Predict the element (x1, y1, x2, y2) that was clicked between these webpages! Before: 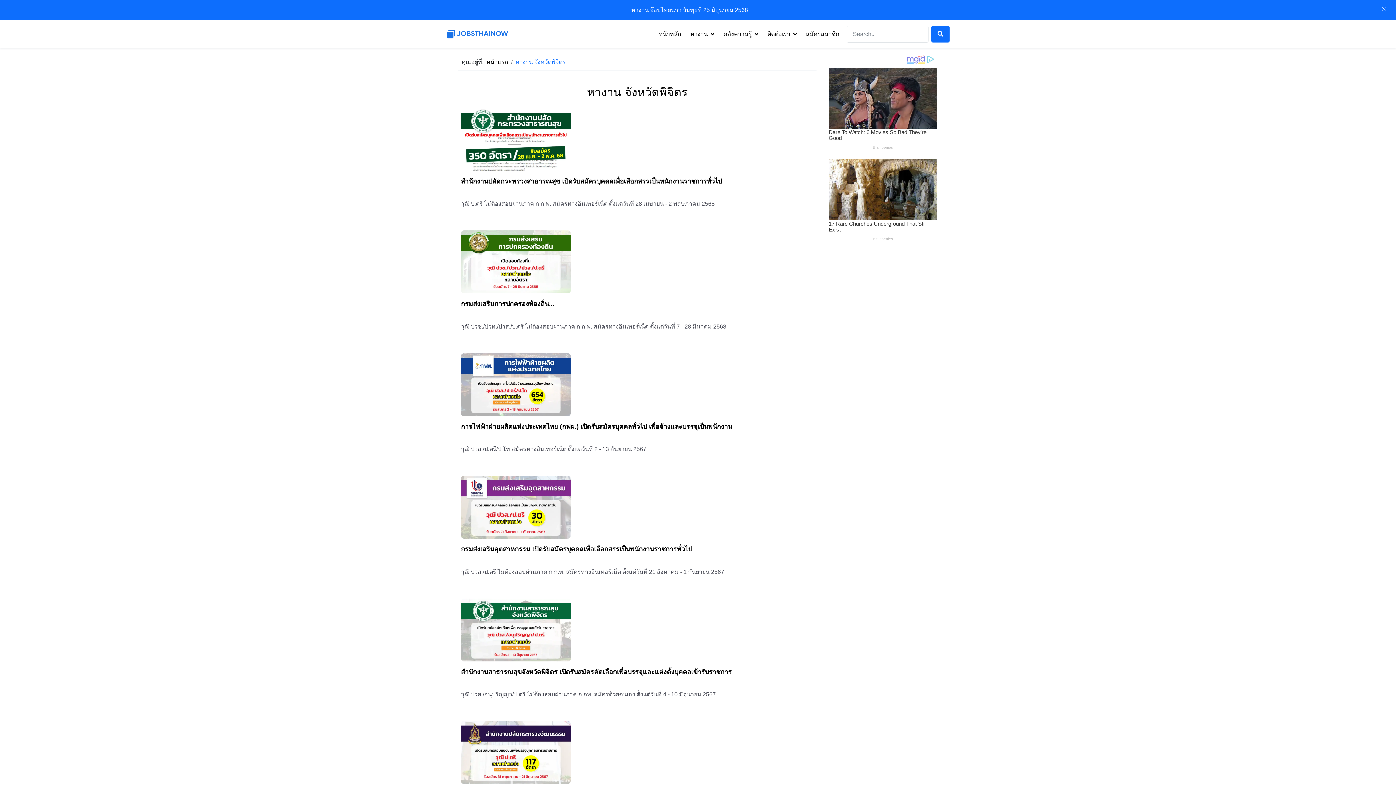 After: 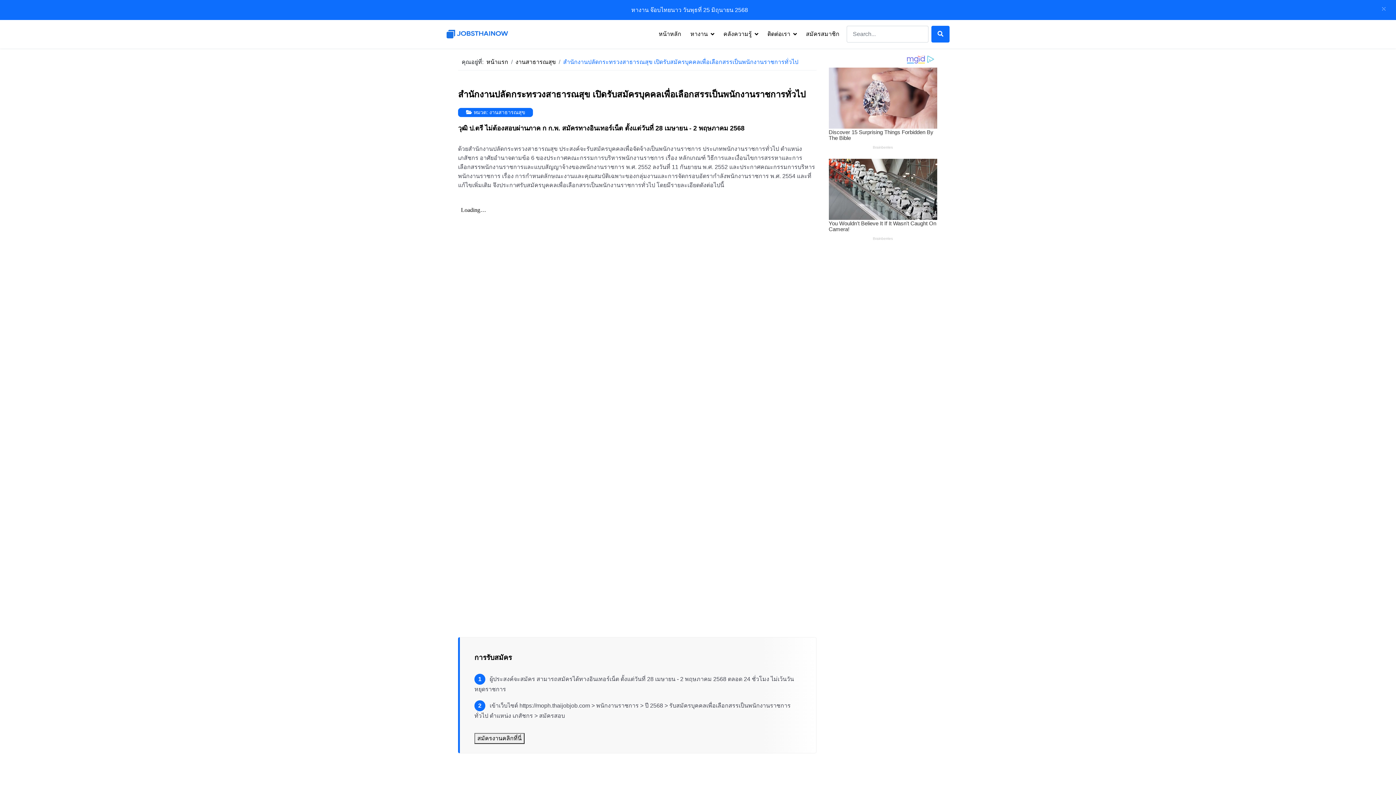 Action: bbox: (461, 135, 570, 142)